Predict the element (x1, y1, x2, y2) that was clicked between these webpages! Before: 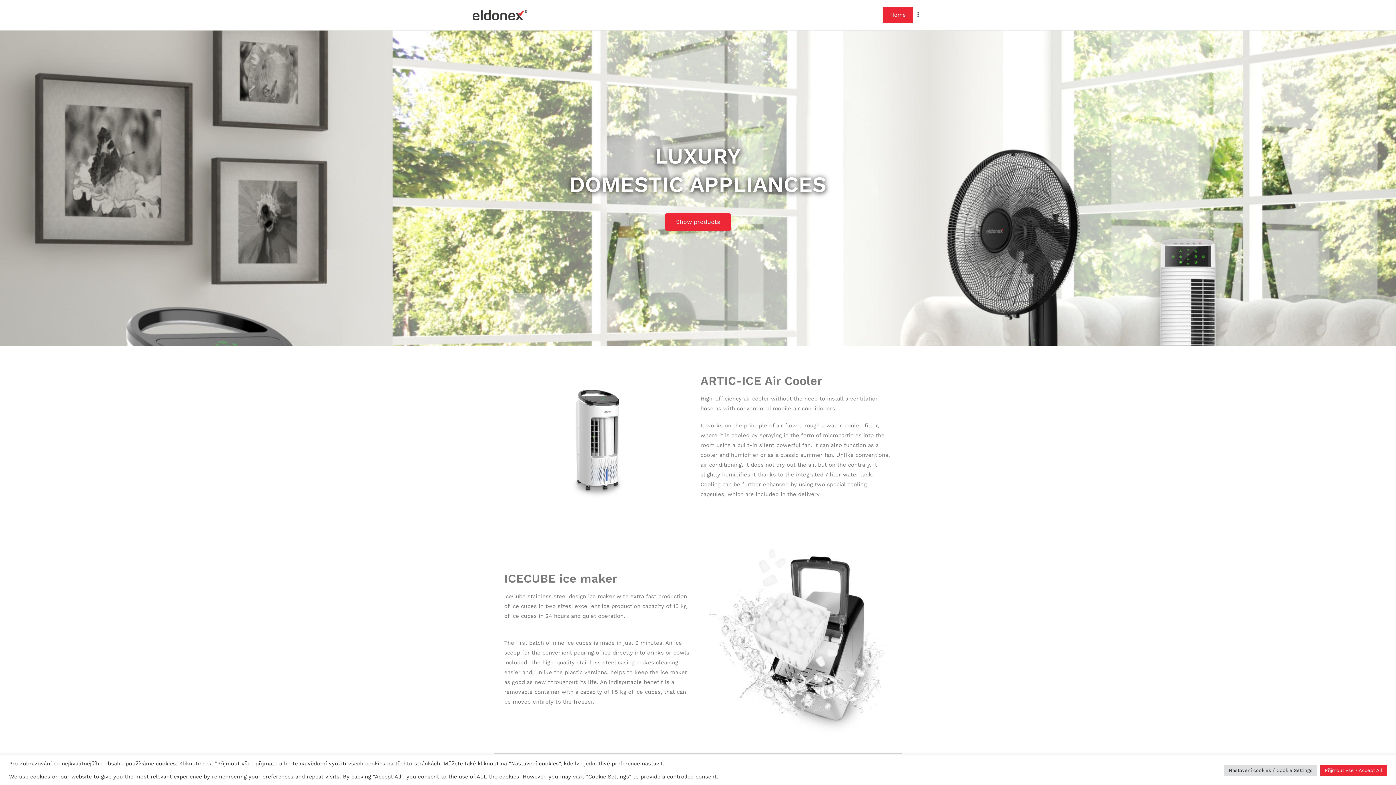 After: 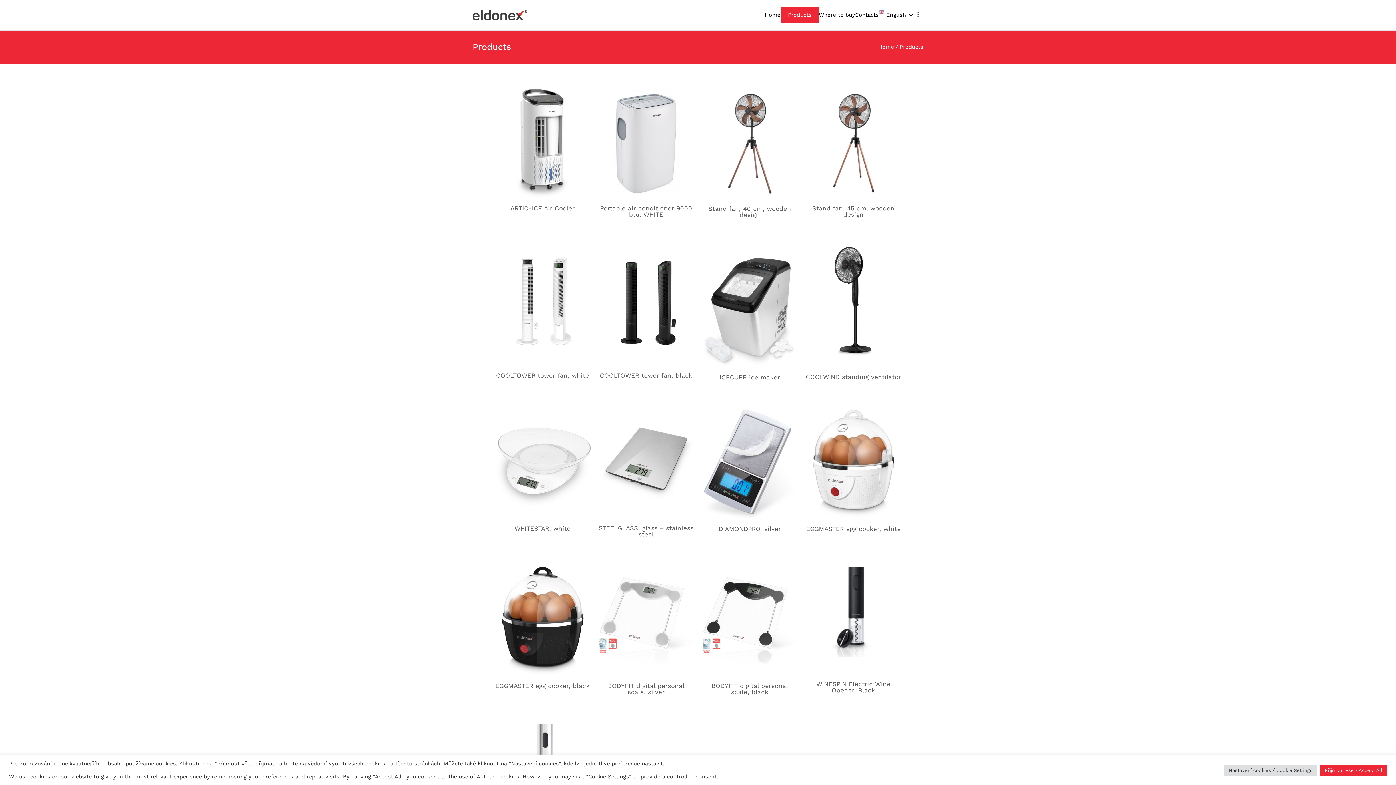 Action: bbox: (664, 213, 731, 230) label: Show products